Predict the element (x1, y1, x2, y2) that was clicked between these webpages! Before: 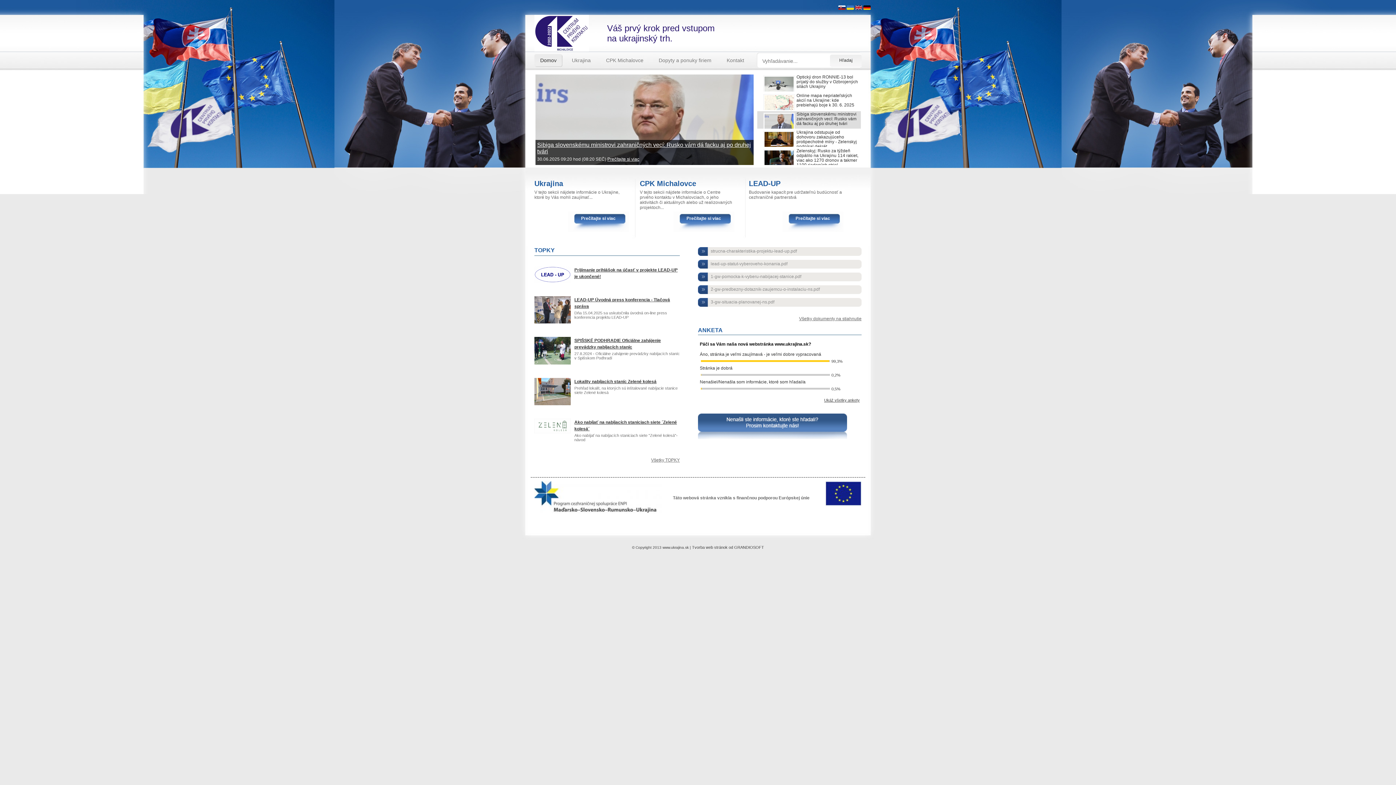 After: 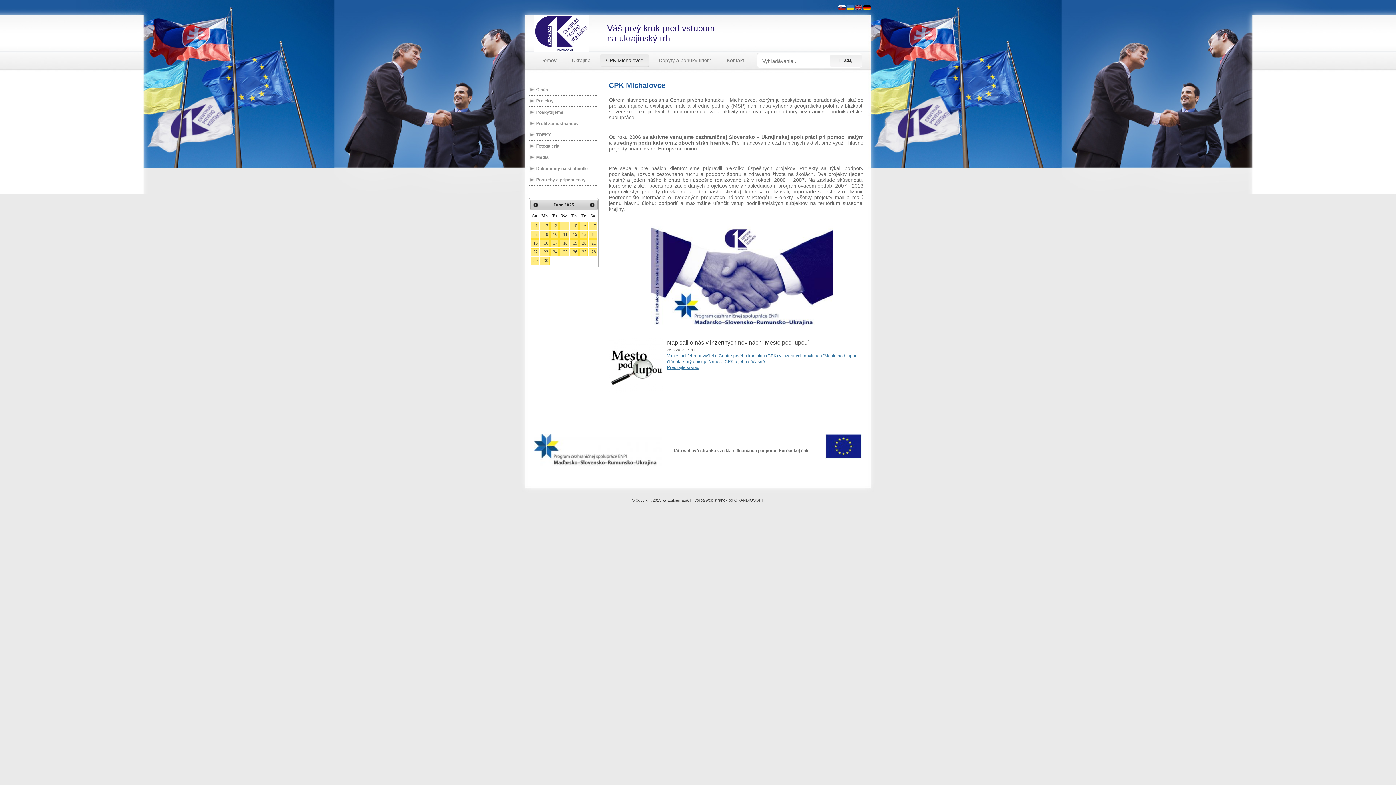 Action: label: Prečítajte si viac bbox: (686, 216, 721, 221)